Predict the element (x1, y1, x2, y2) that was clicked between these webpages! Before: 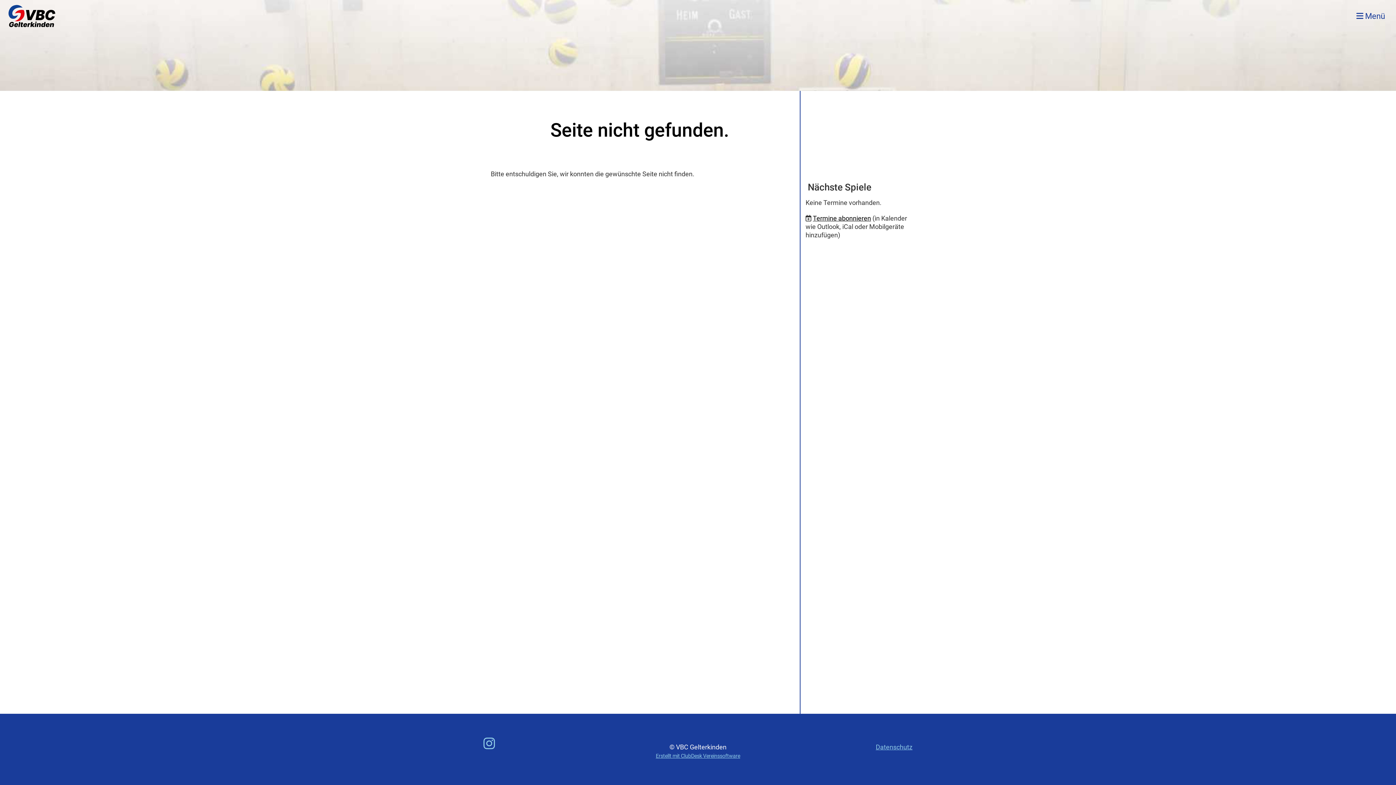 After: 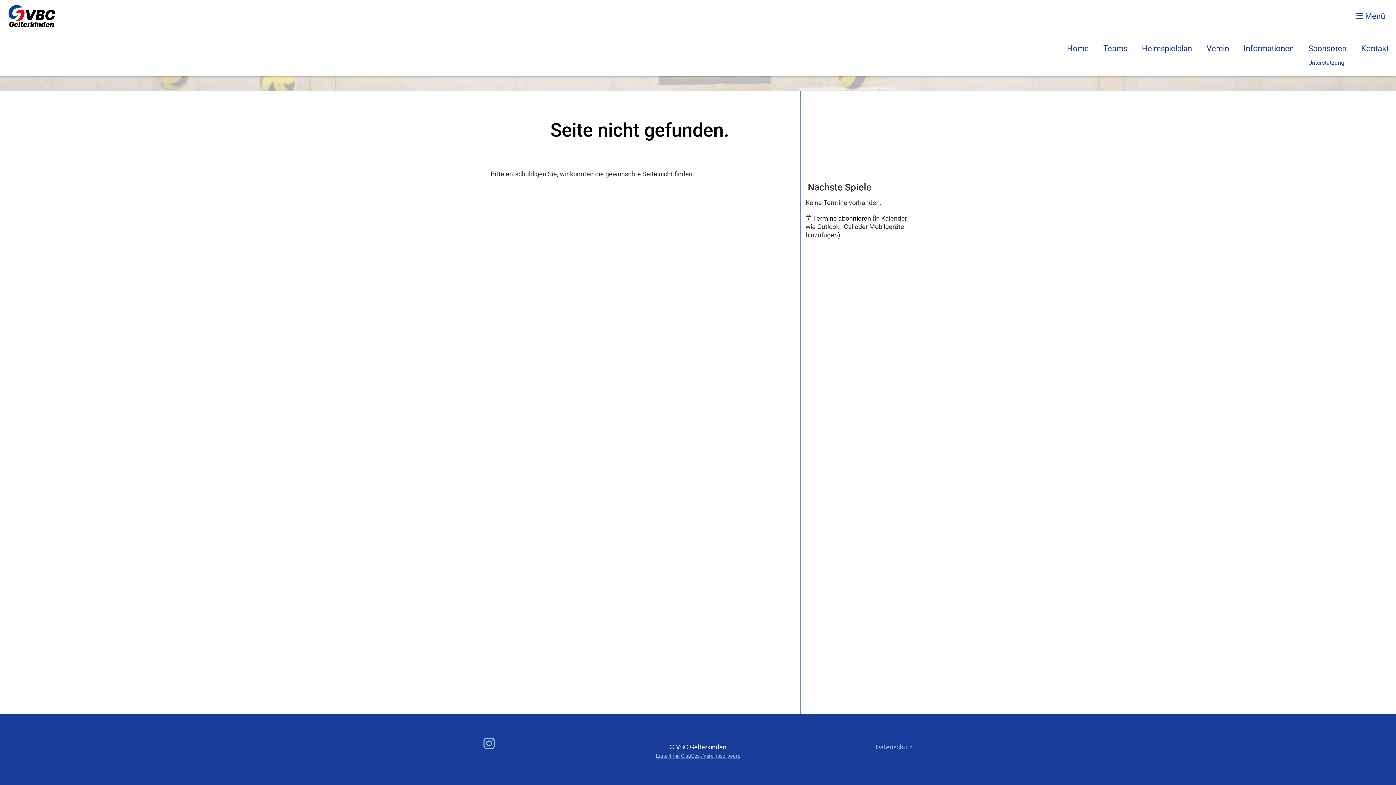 Action: label:  Menü bbox: (1356, 11, 1385, 21)